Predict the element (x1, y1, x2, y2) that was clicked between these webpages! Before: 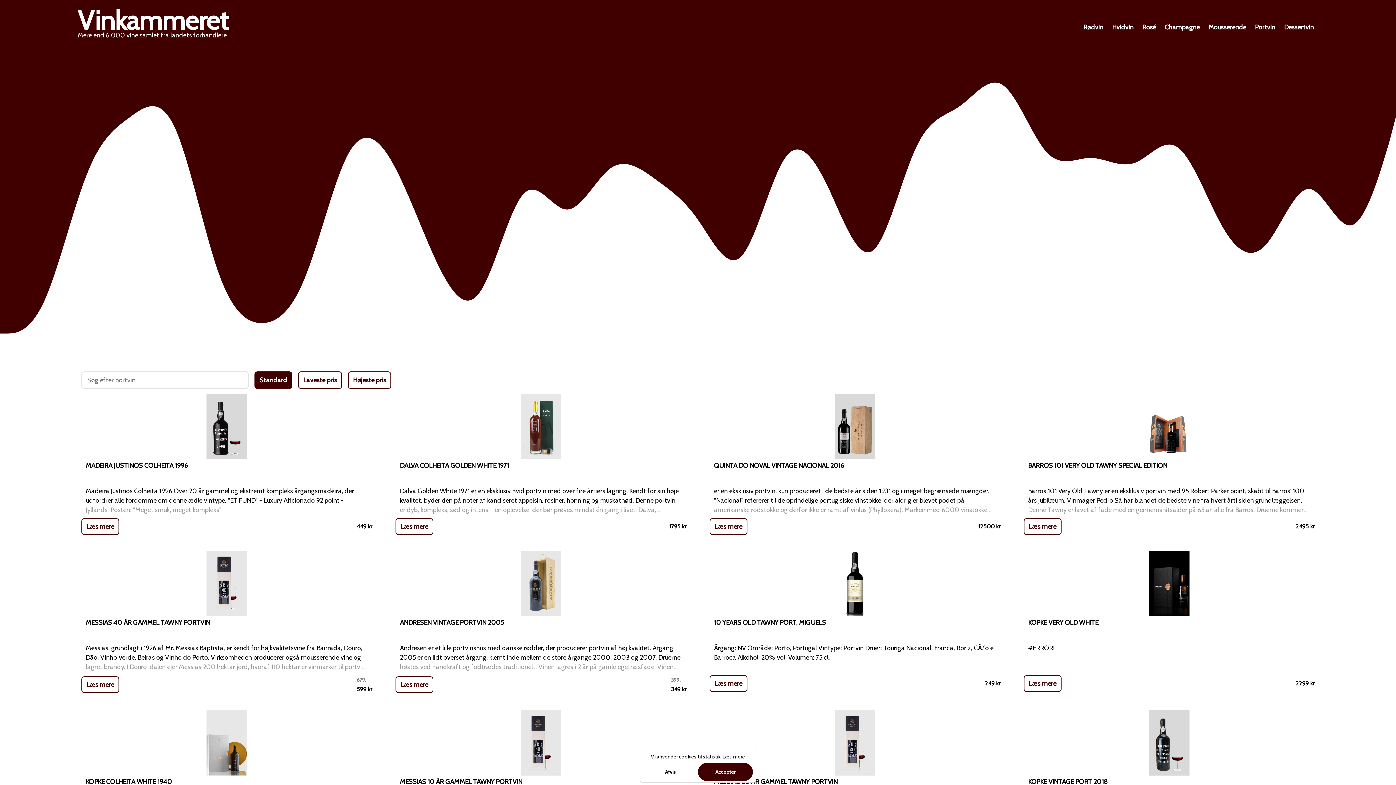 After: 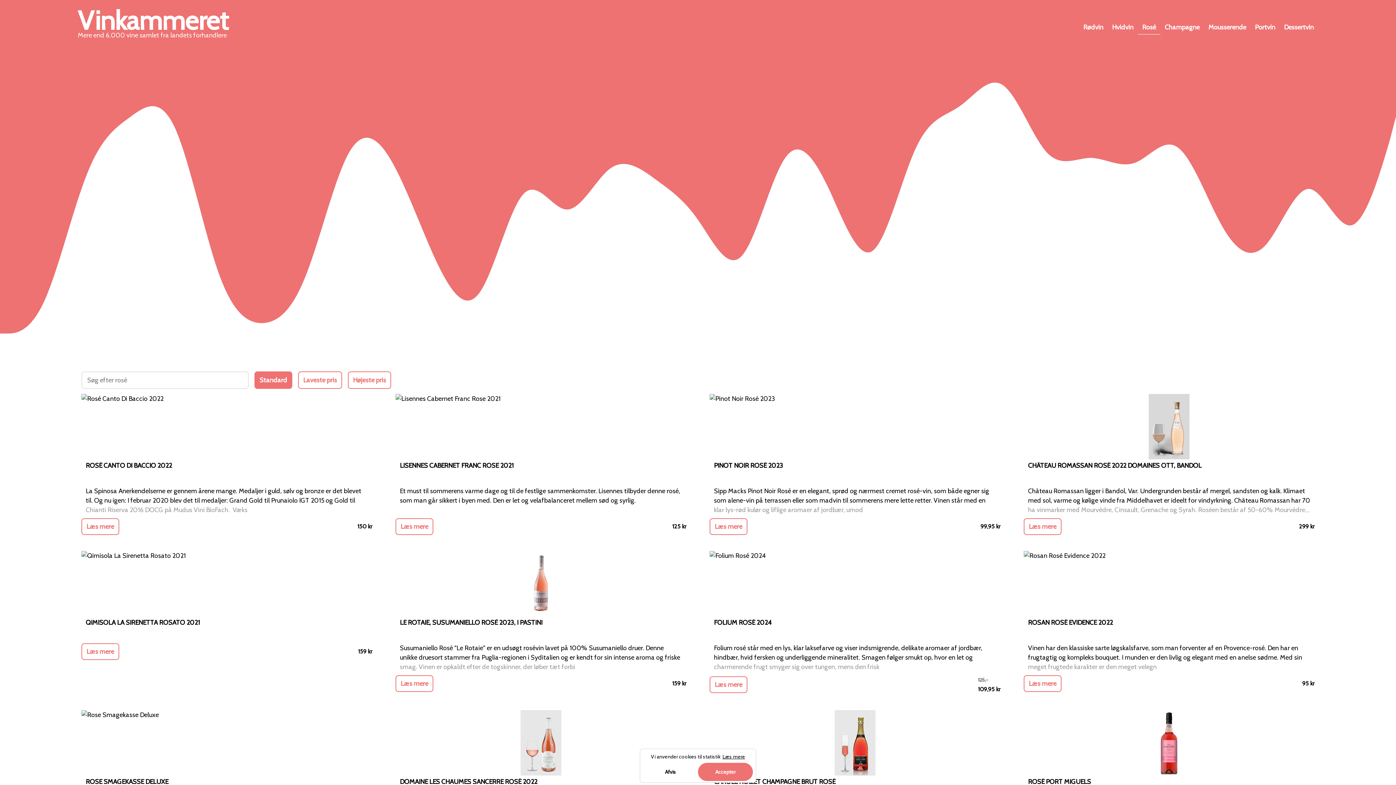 Action: label: Rosé bbox: (1138, 20, 1160, 34)